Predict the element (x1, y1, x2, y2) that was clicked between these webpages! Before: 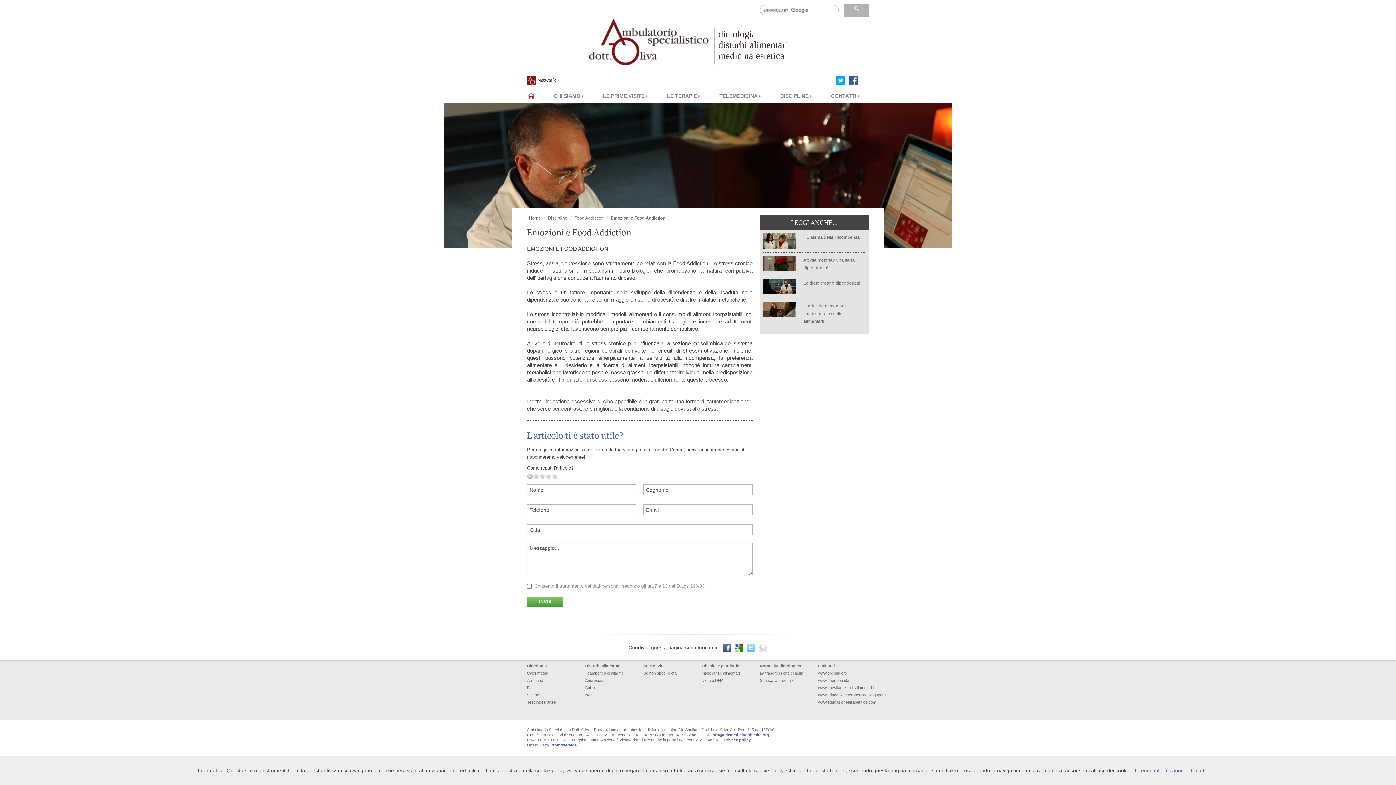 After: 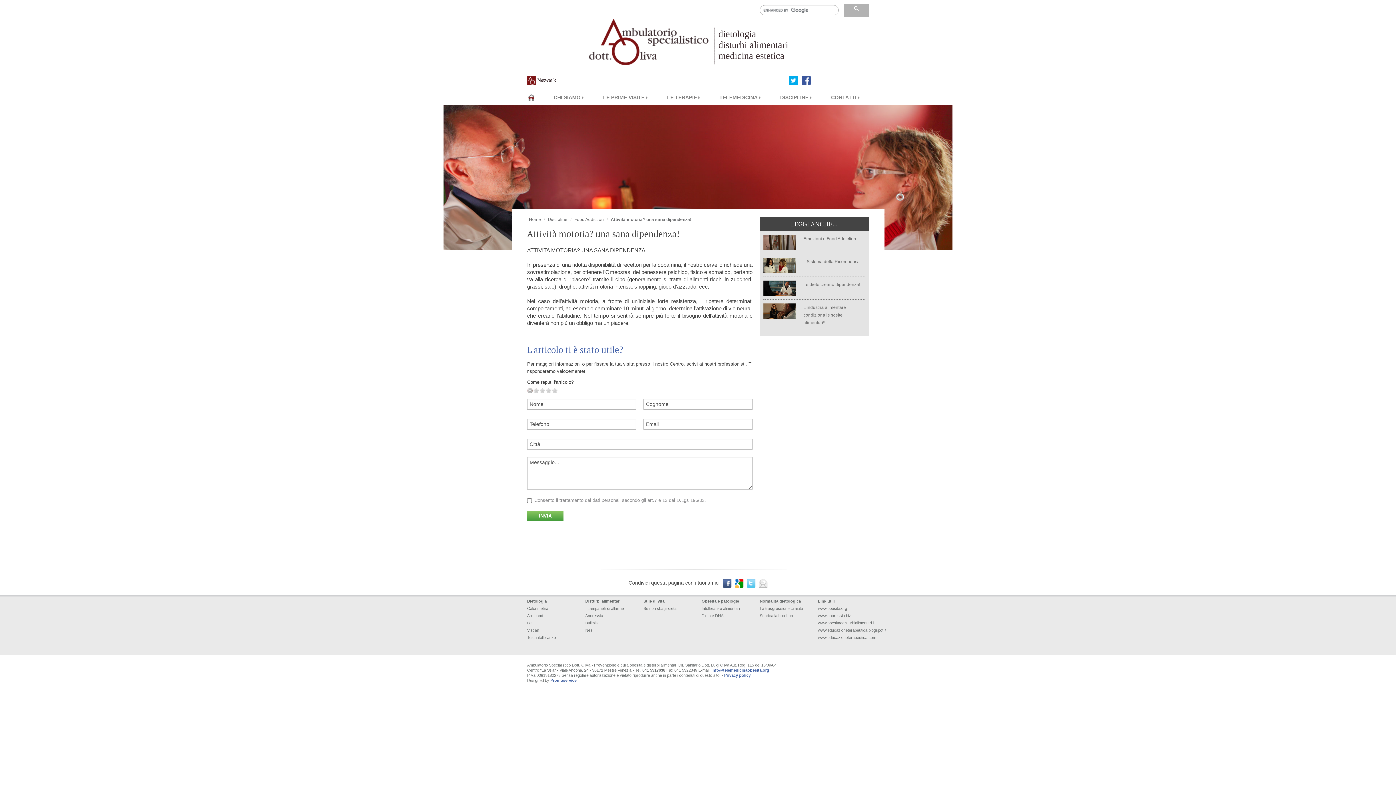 Action: bbox: (763, 260, 796, 266)